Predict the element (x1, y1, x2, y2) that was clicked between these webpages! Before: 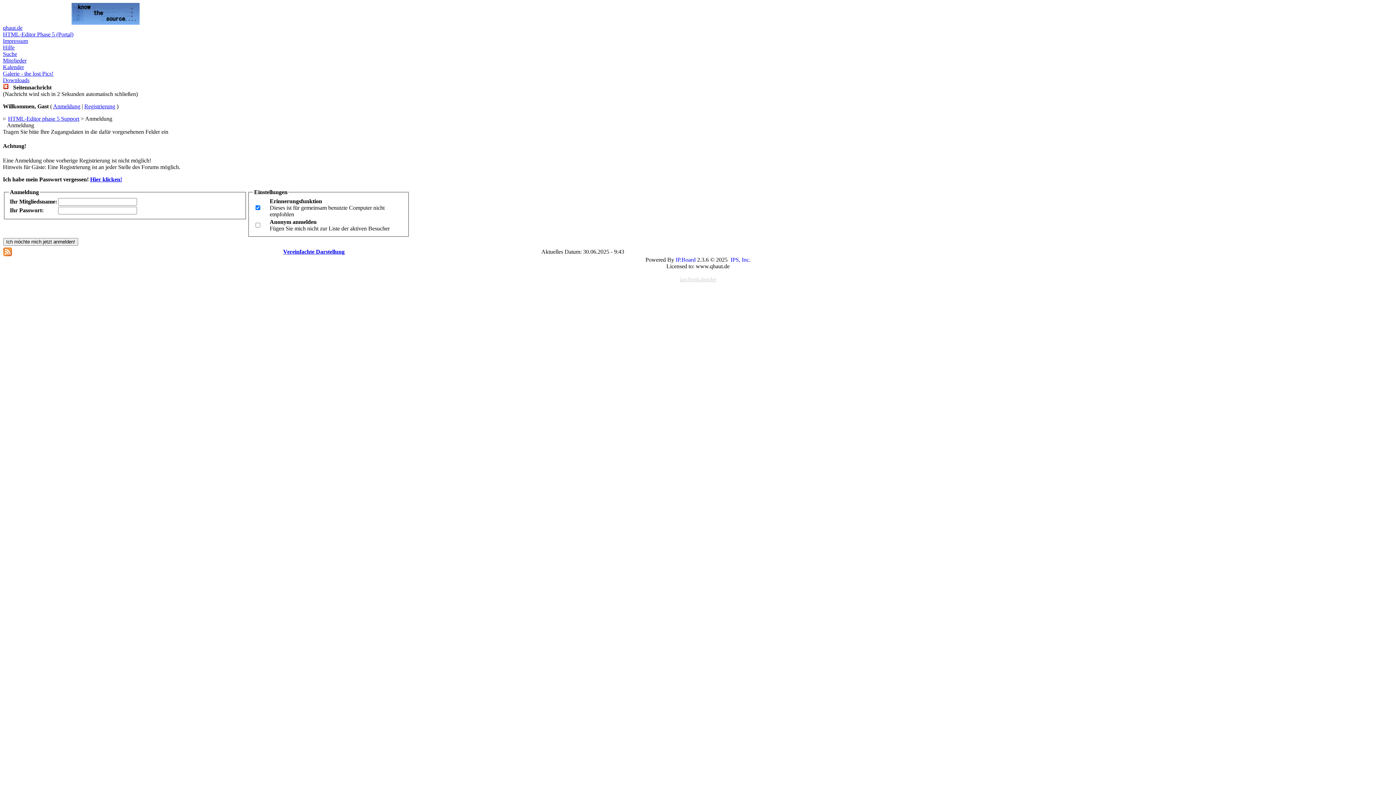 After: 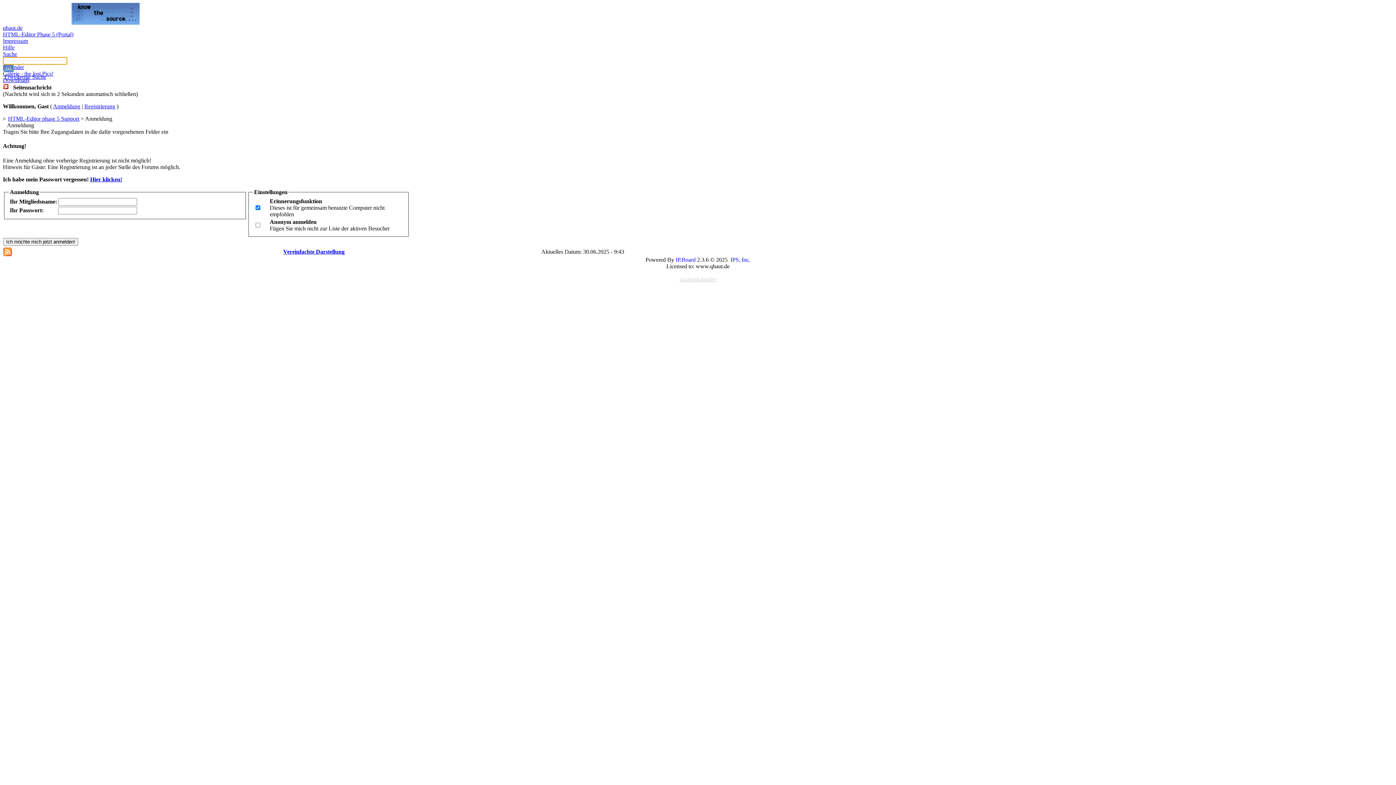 Action: label: Suche bbox: (2, 50, 17, 57)